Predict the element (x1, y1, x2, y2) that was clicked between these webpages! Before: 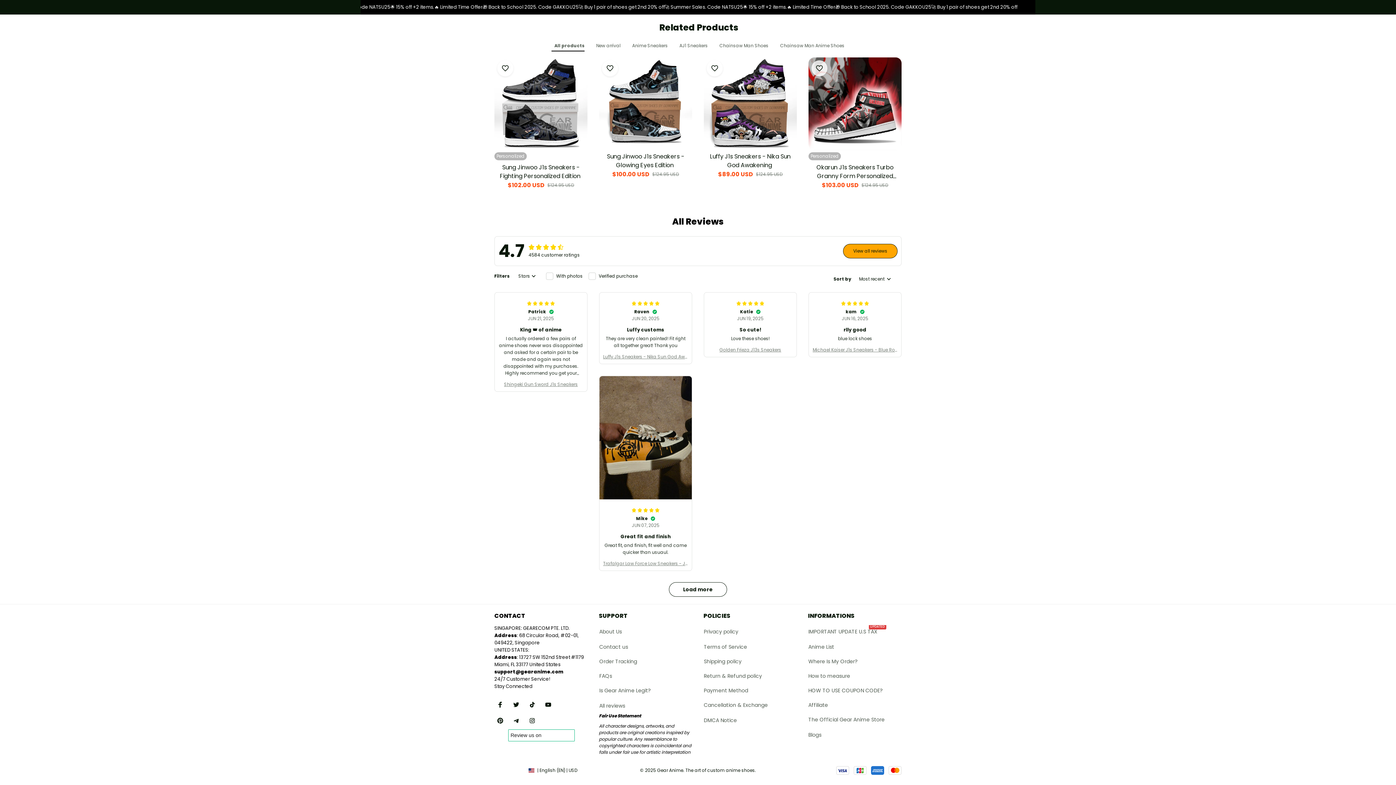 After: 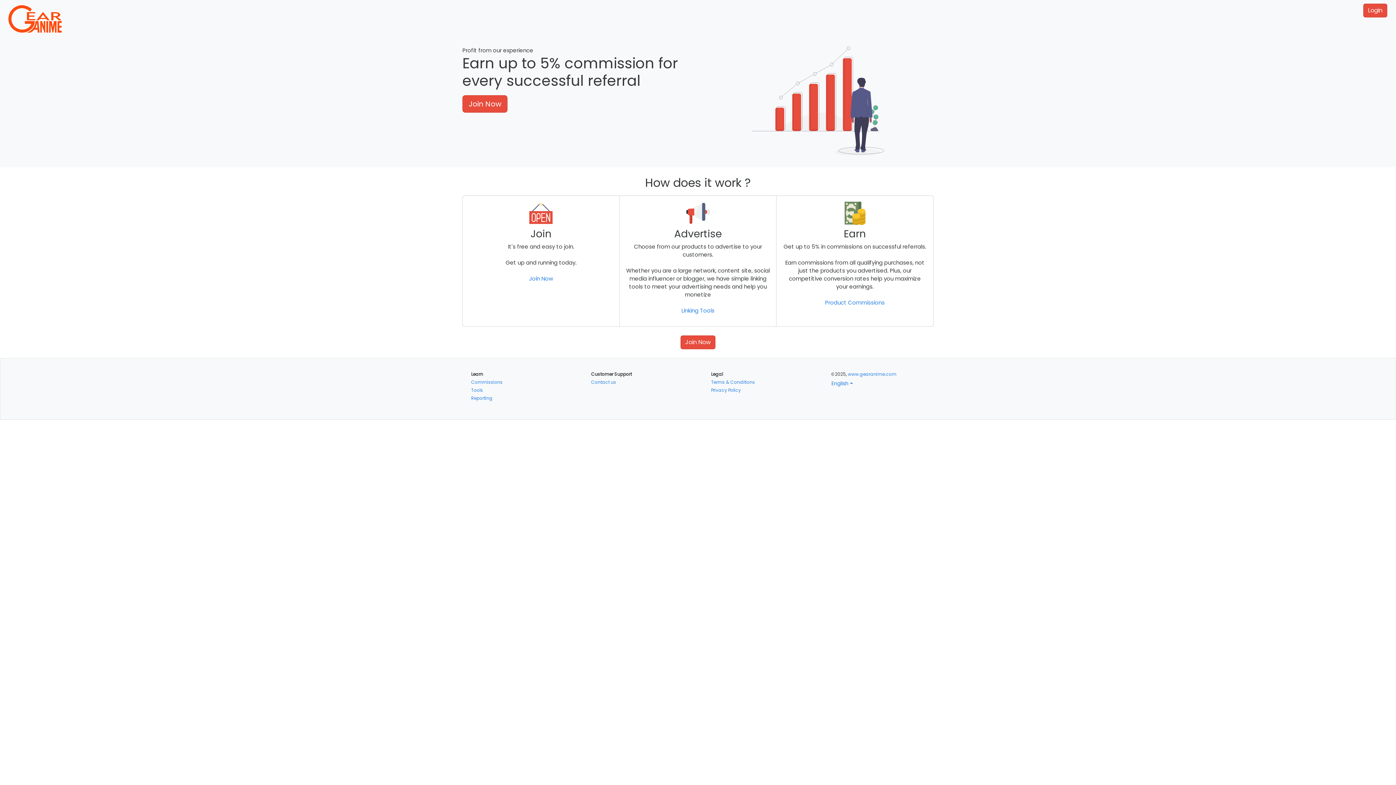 Action: bbox: (808, 695, 901, 709) label: Affiliate